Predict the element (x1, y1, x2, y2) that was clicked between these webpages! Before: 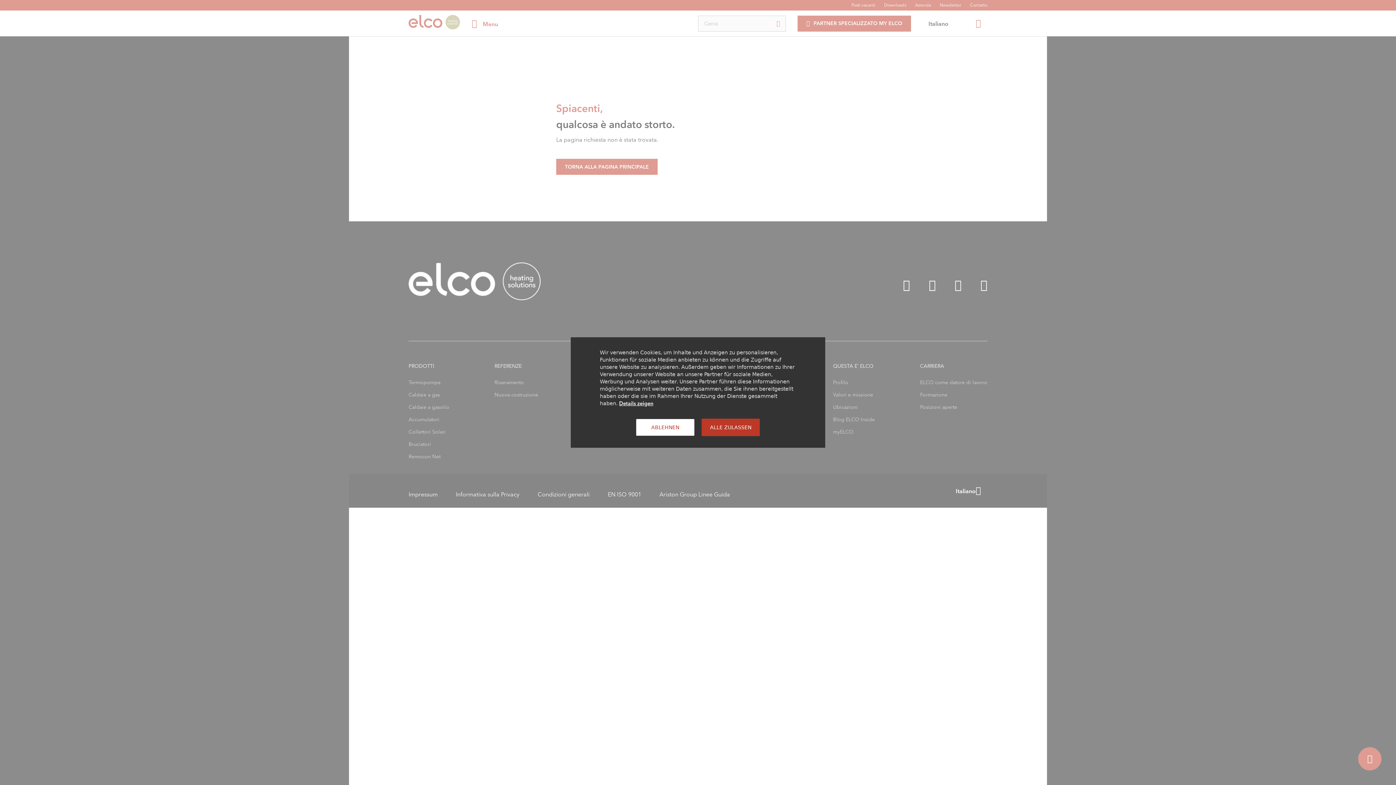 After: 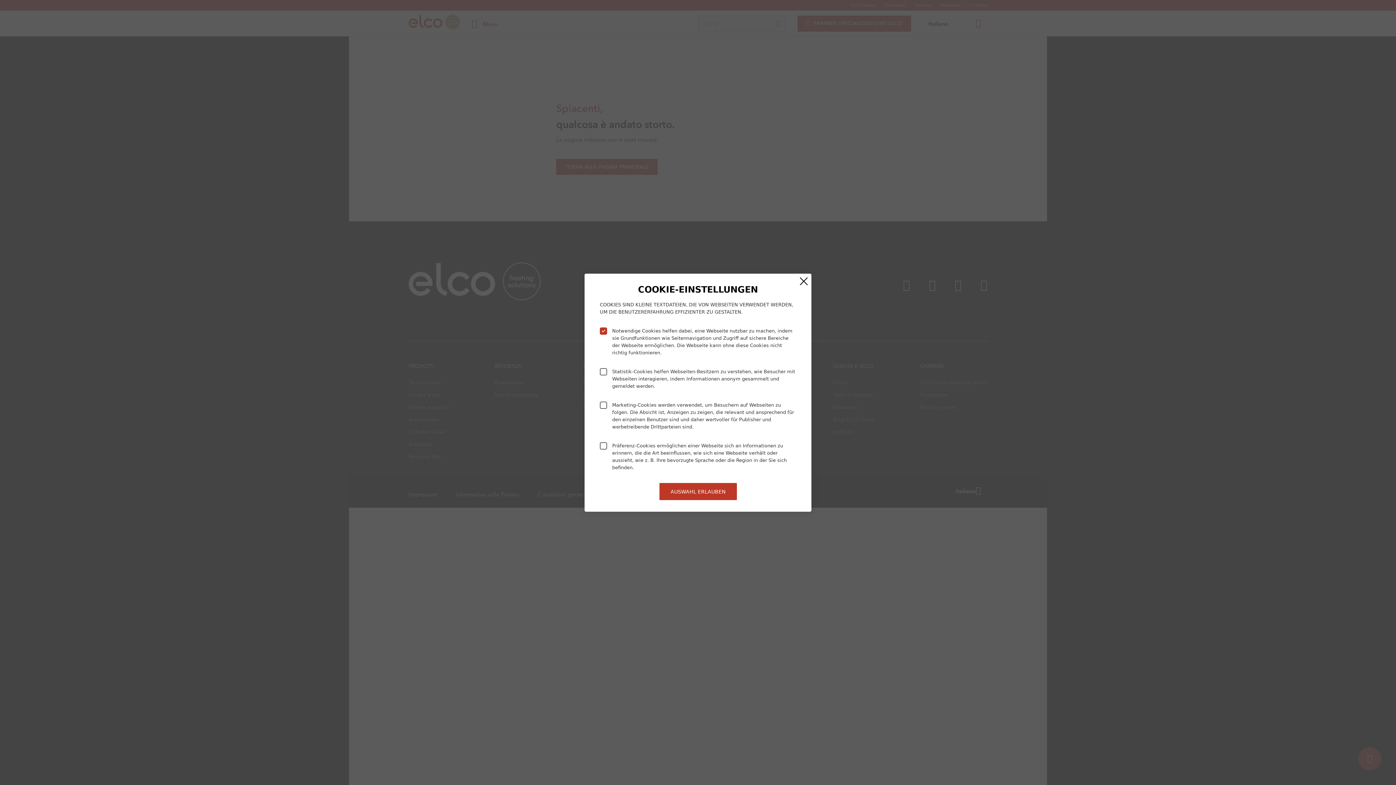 Action: label: Details zeigen bbox: (619, 400, 653, 406)